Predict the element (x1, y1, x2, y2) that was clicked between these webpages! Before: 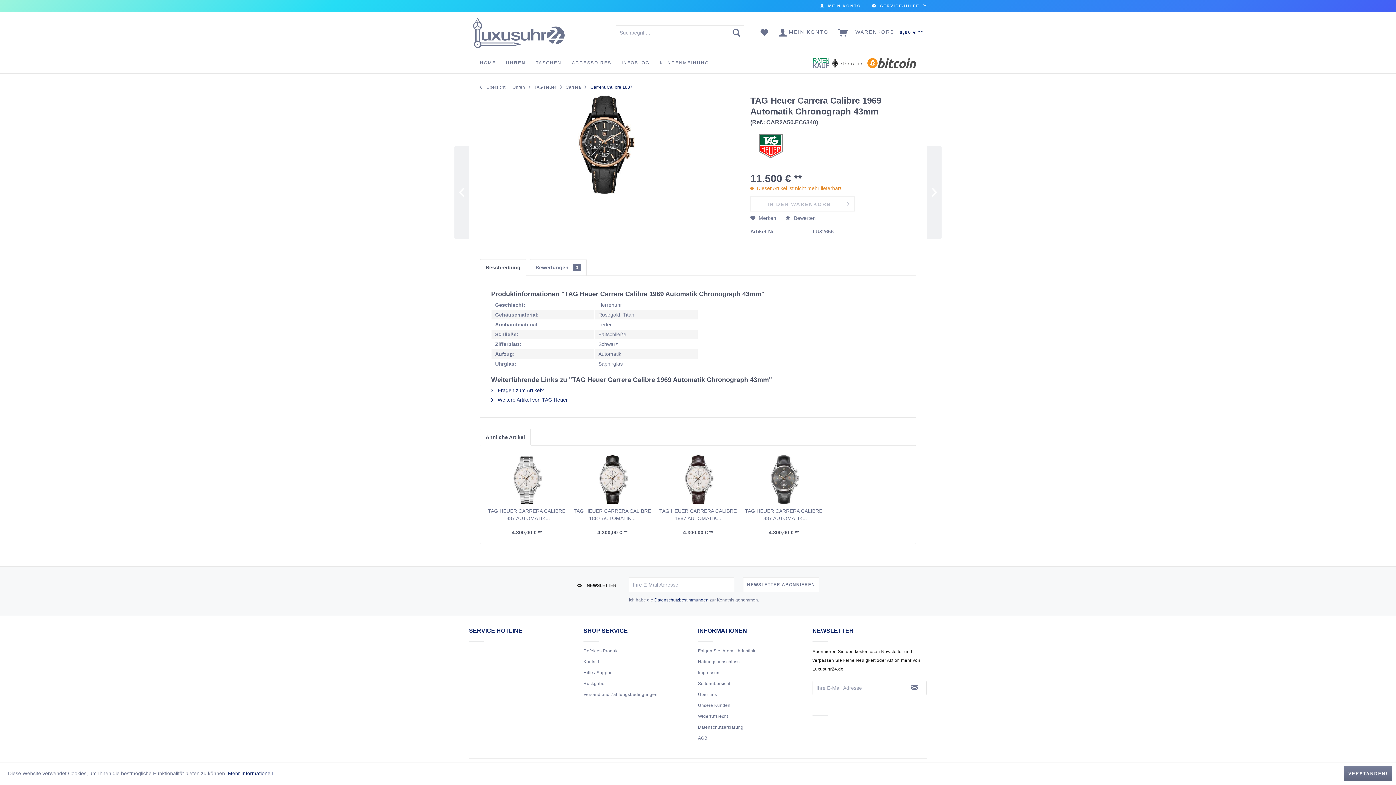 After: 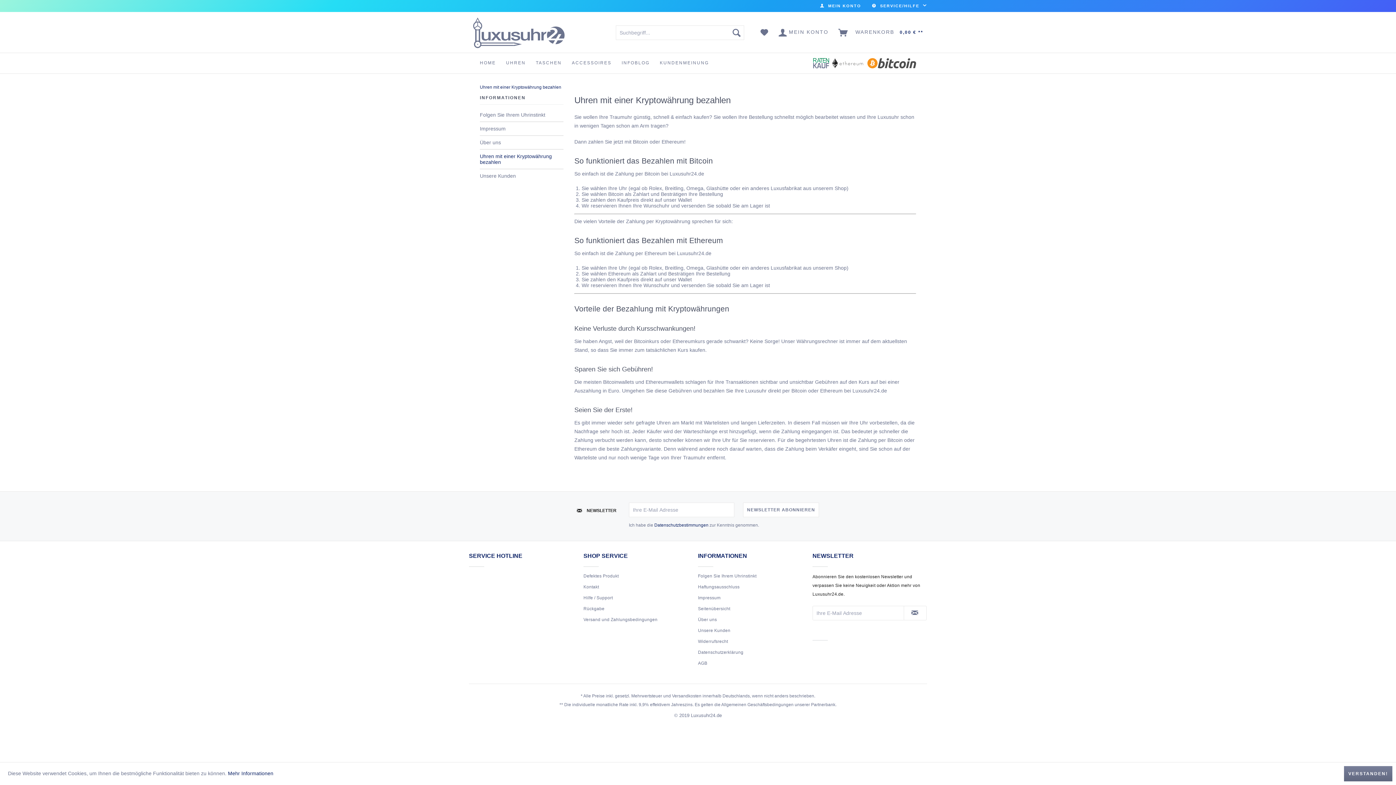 Action: bbox: (865, 58, 916, 68)